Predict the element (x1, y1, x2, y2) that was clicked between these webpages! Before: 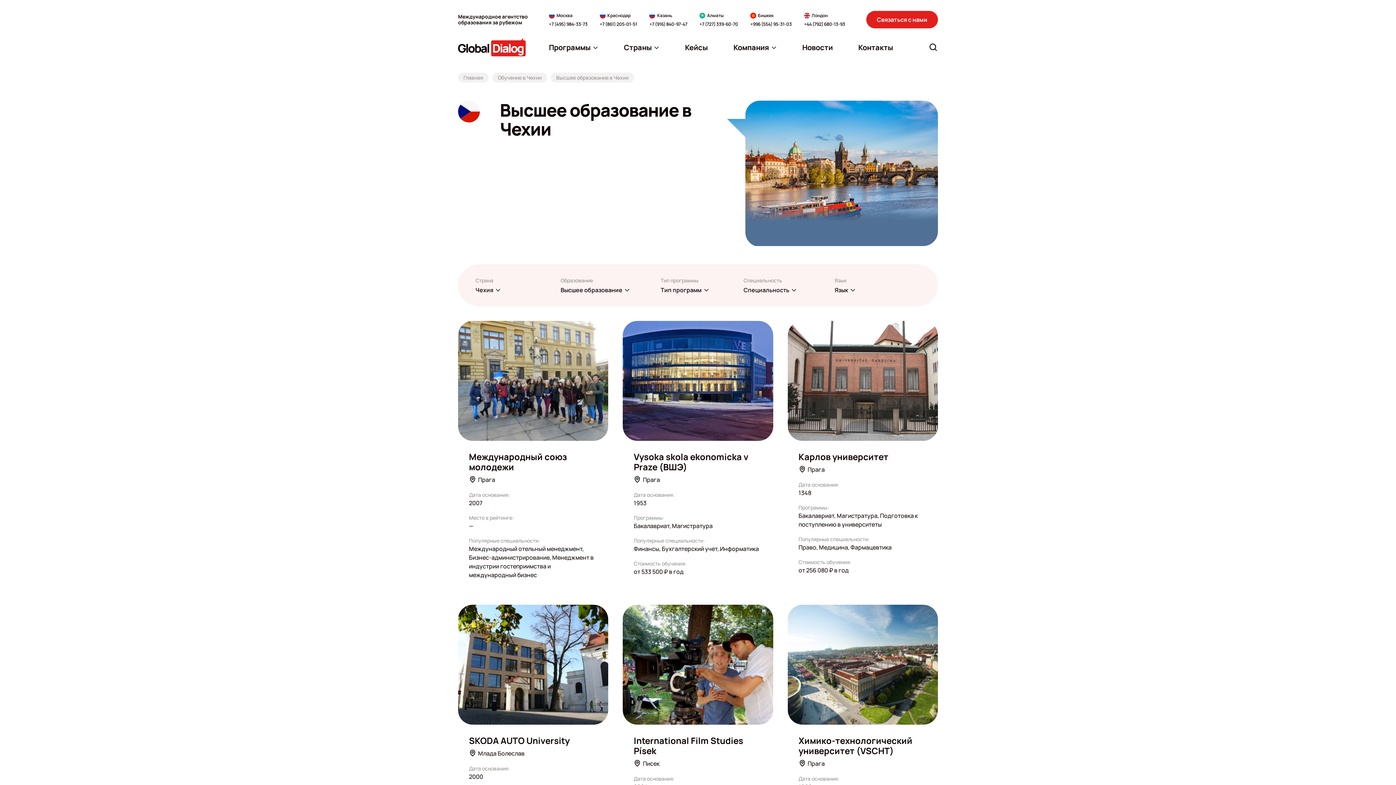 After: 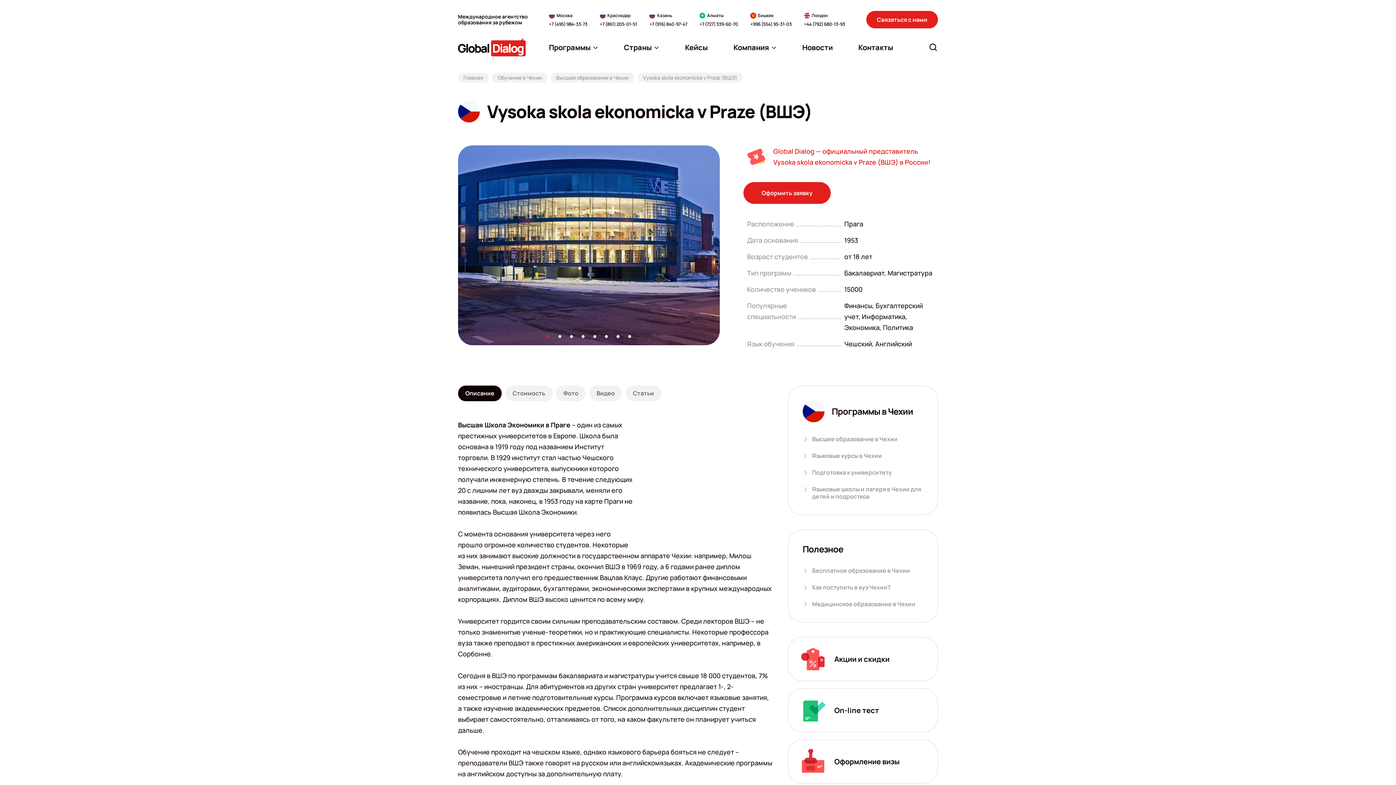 Action: label: Vysoka skola ekonomicka v Praze (ВШЭ)
Прага
Дата основания:
1953
Программы:
Бакалавриат, Магистратура
Популярные специальности:
Финансы, Бухгалтерский учет, Информатика
Стоимость обучения:
от 533 500 ₽ в год bbox: (623, 320, 773, 590)